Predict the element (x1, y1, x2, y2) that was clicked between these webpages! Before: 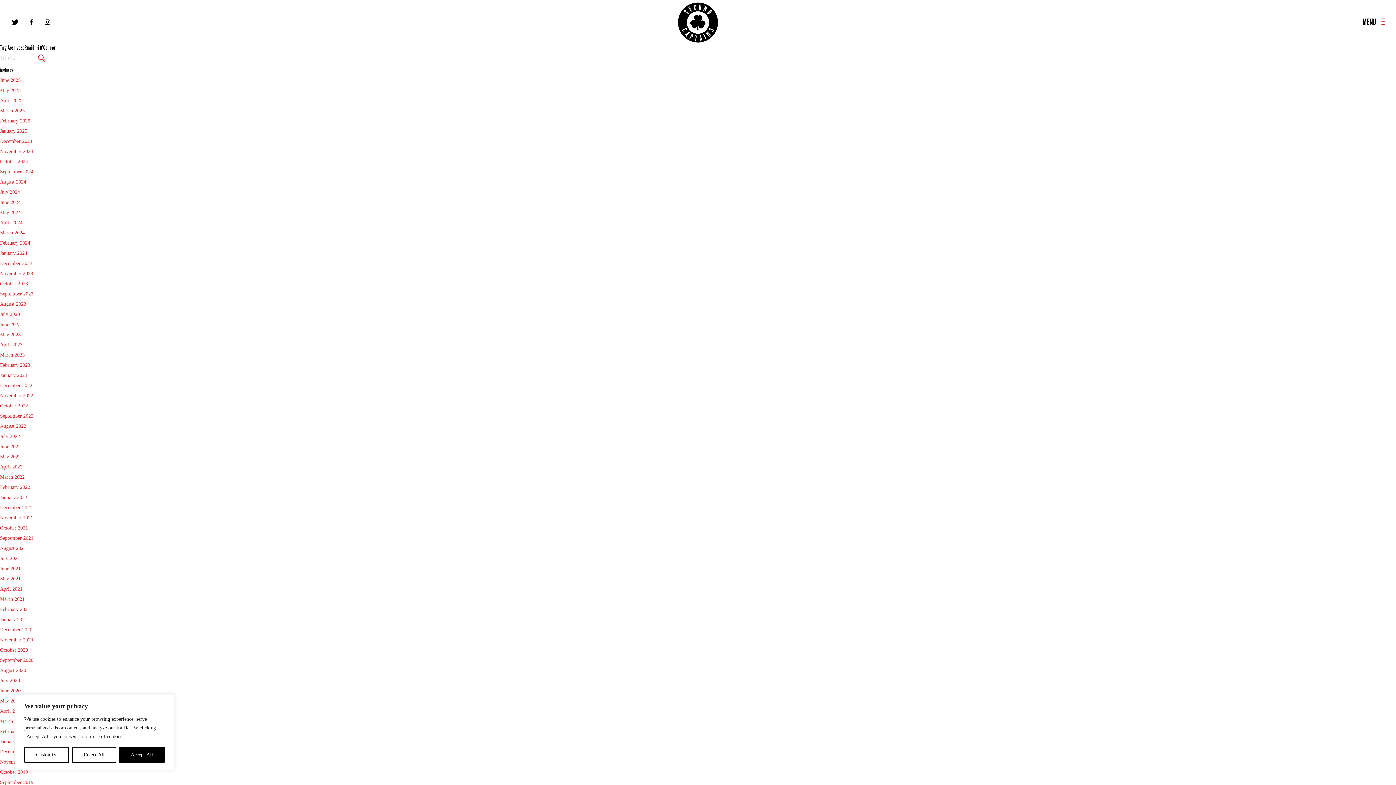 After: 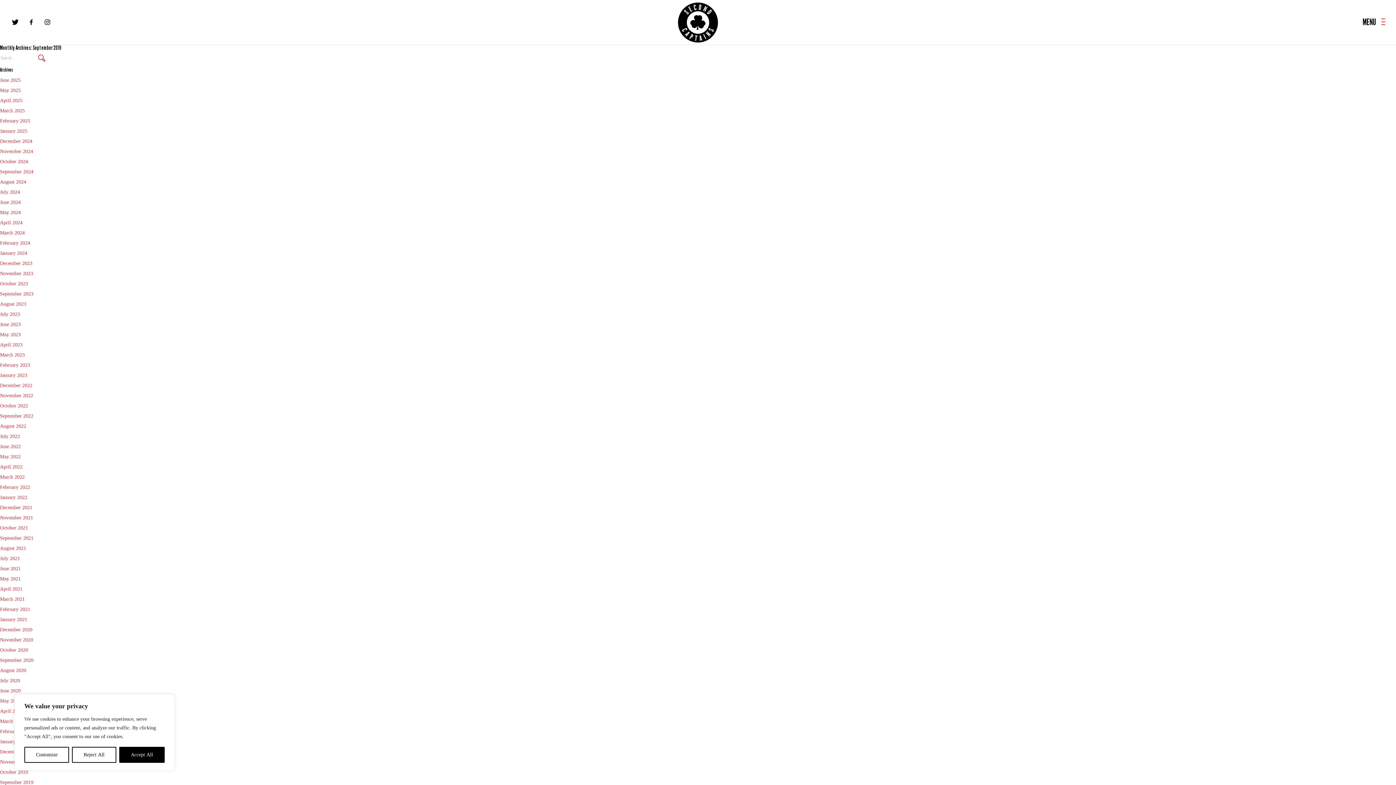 Action: bbox: (0, 780, 33, 785) label: September 2019